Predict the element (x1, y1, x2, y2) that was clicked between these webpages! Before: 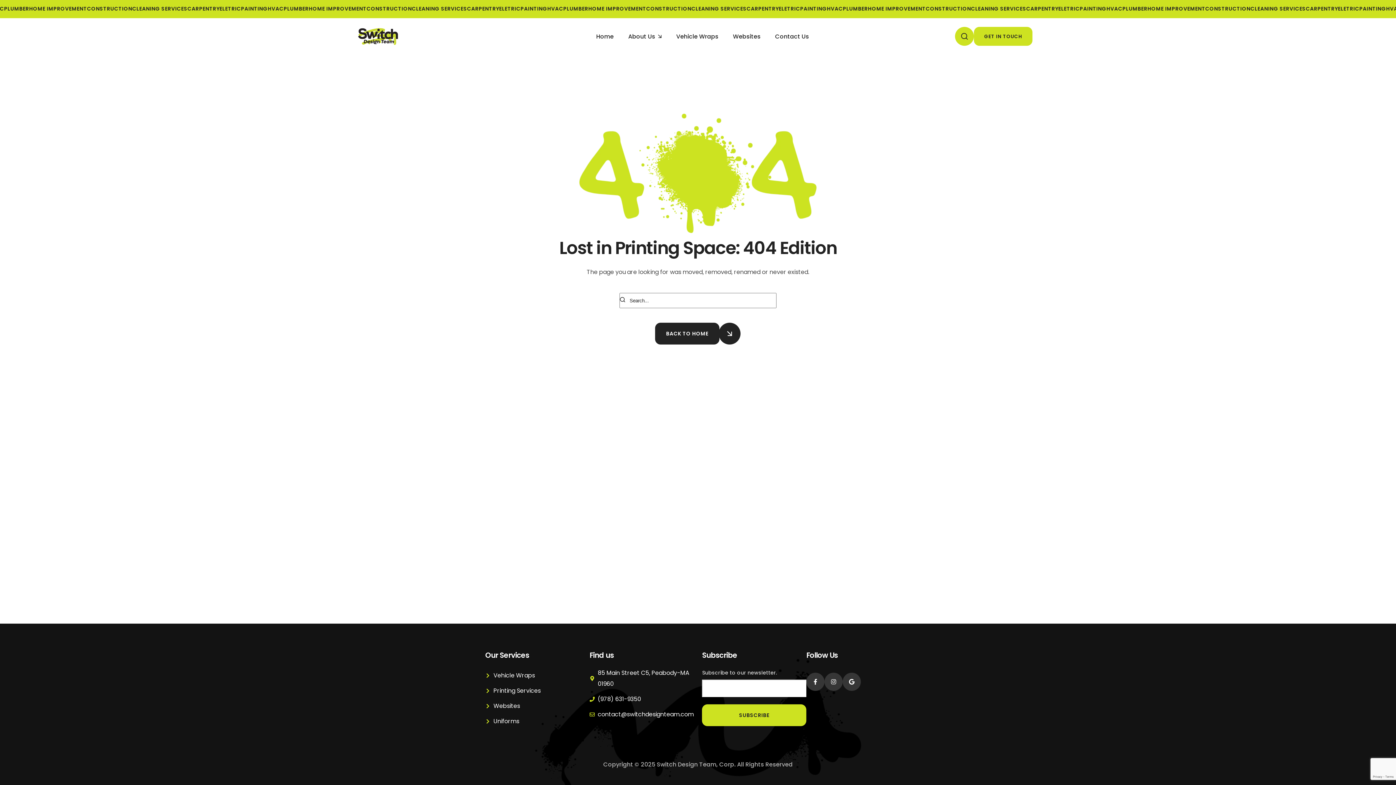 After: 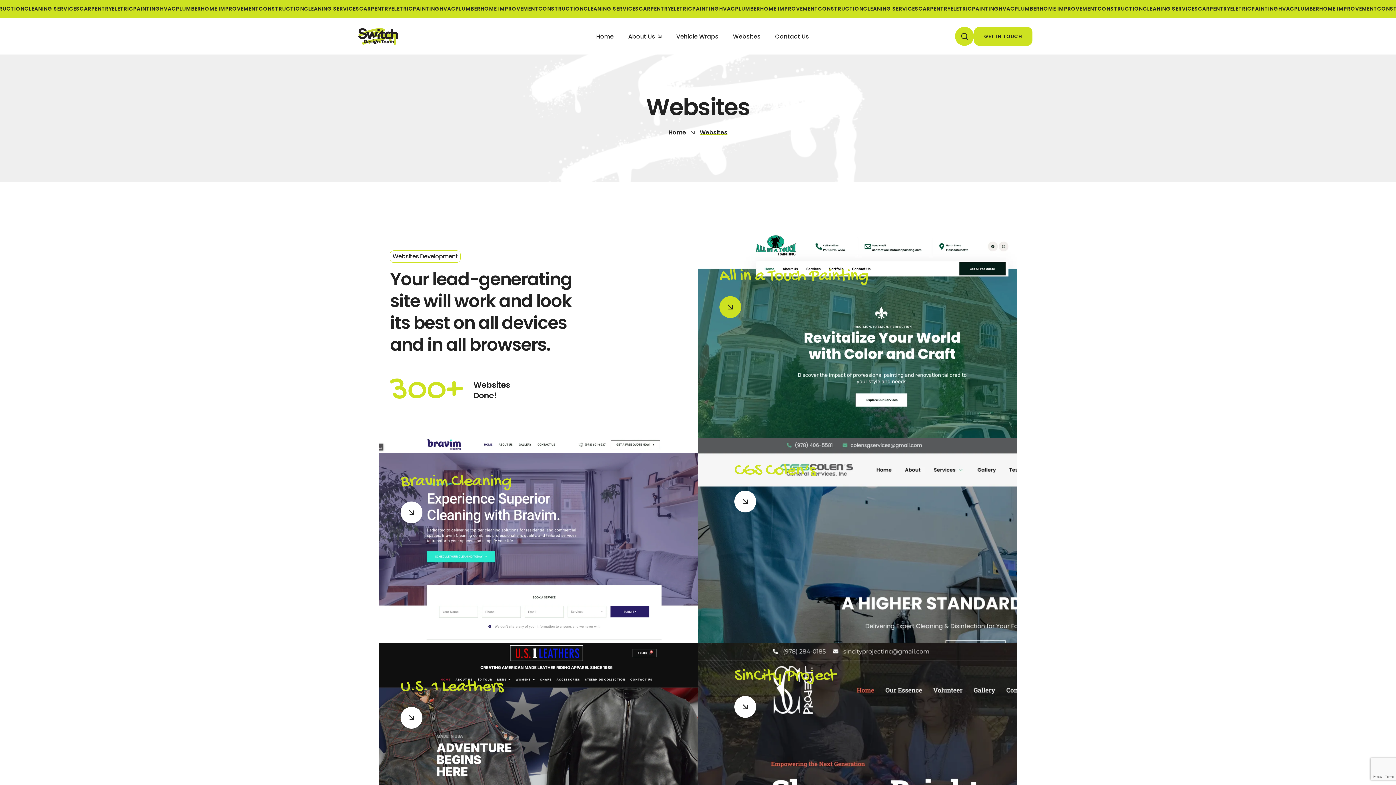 Action: bbox: (733, 18, 760, 54) label: Websites